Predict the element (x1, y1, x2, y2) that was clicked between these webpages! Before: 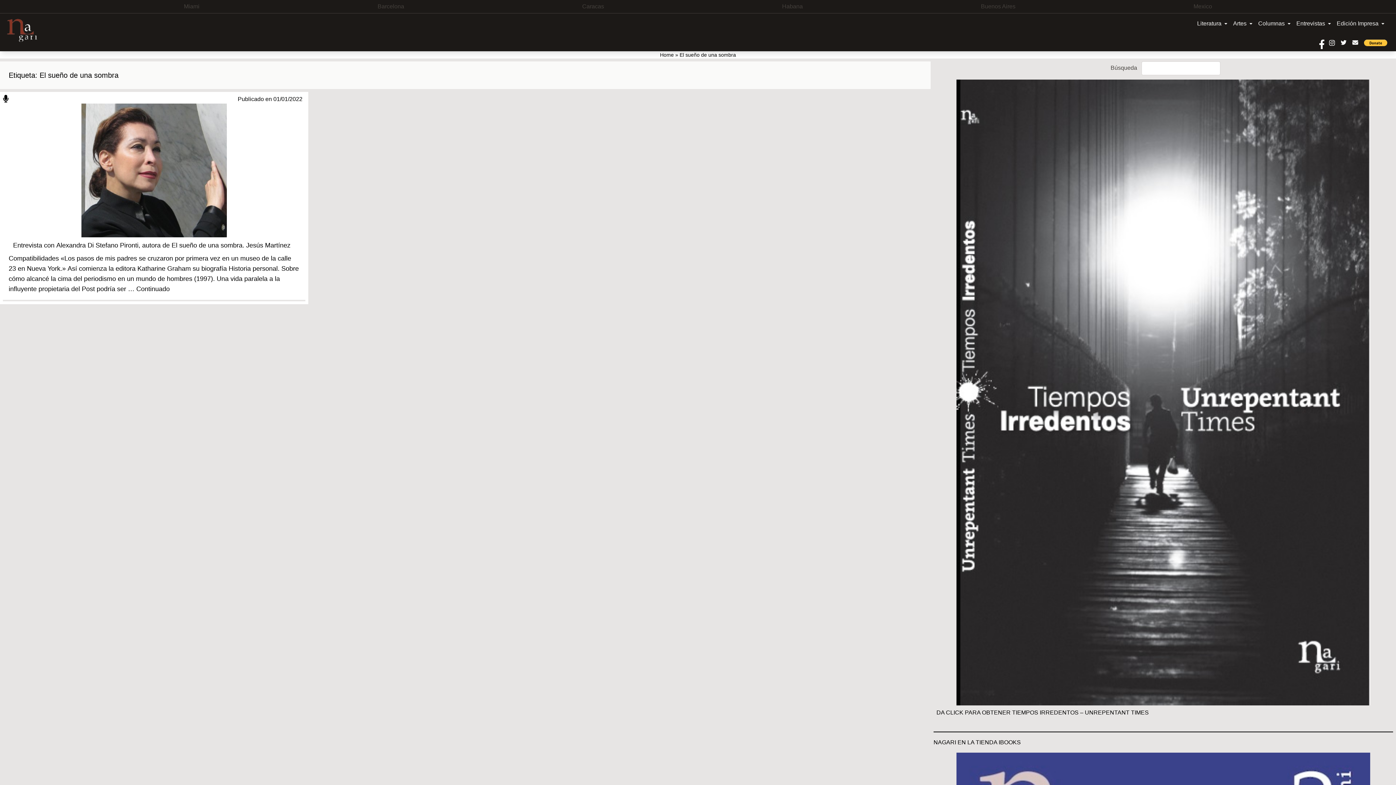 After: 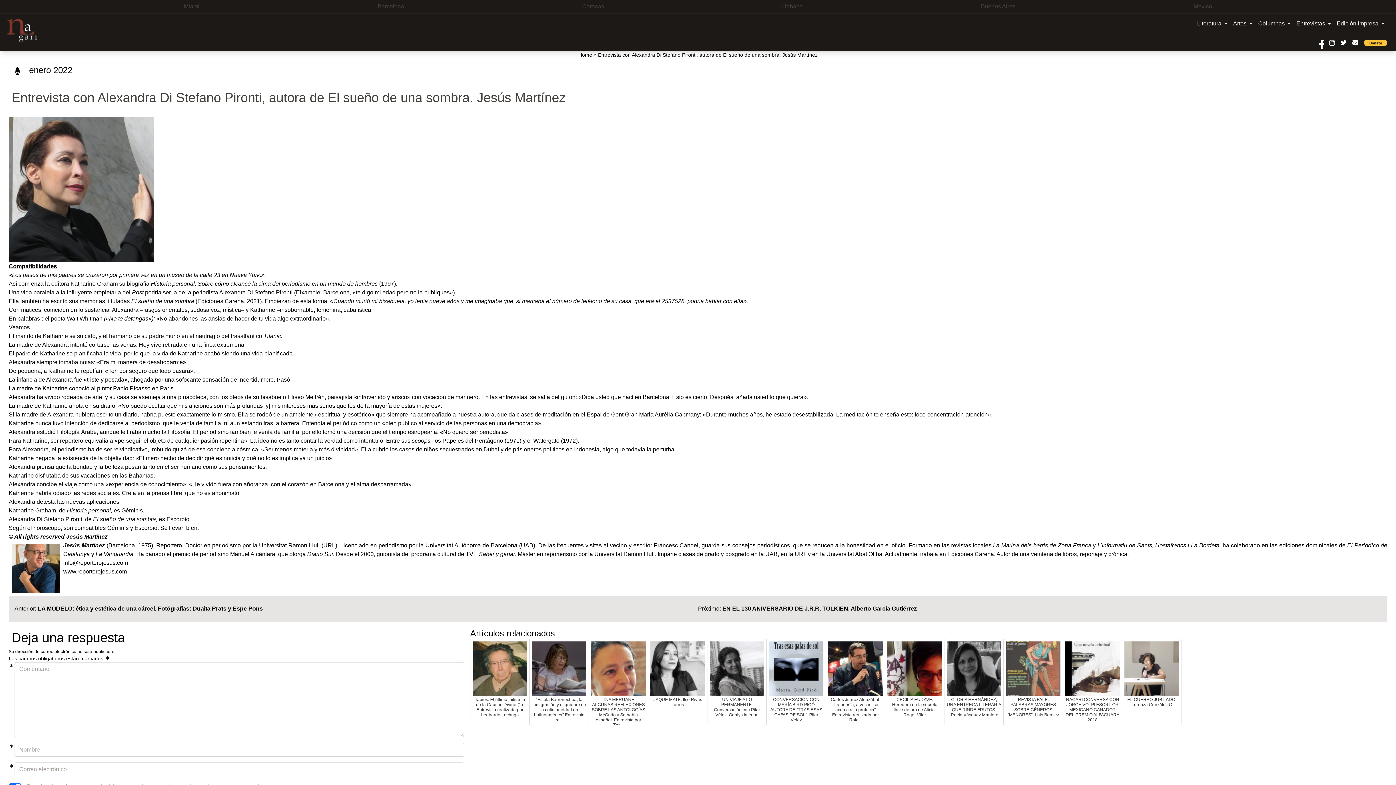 Action: bbox: (2, 103, 305, 249)